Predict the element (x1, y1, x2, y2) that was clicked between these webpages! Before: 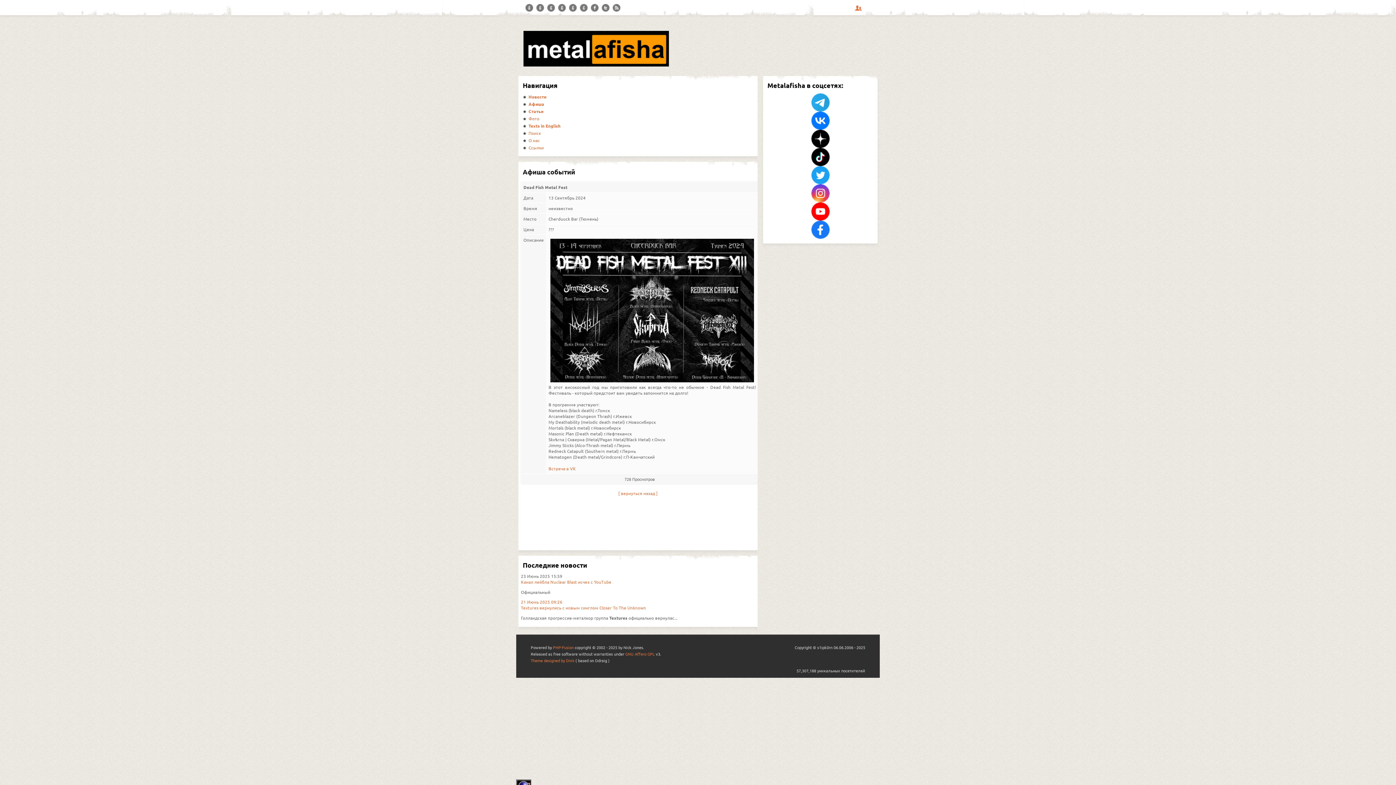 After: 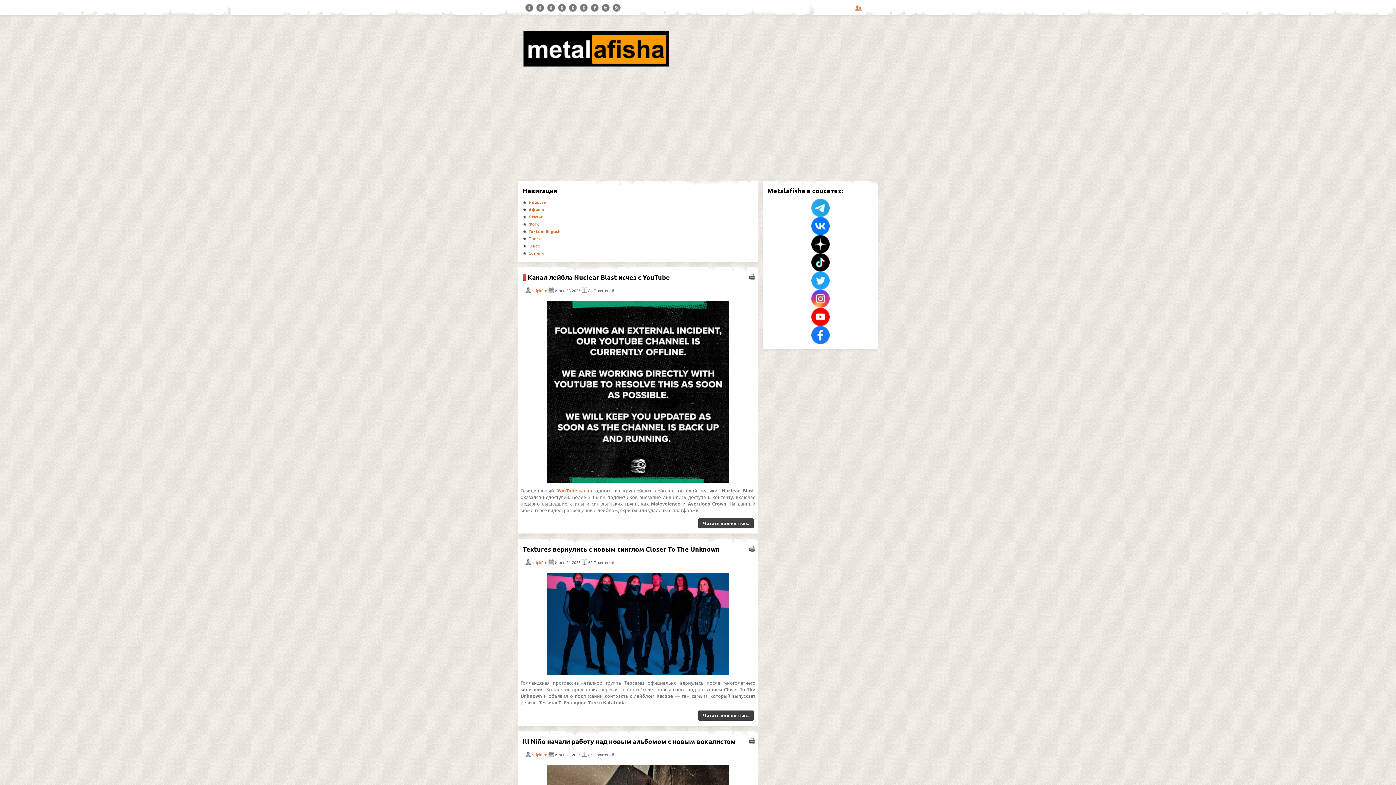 Action: bbox: (521, 93, 755, 100) label:  Новости